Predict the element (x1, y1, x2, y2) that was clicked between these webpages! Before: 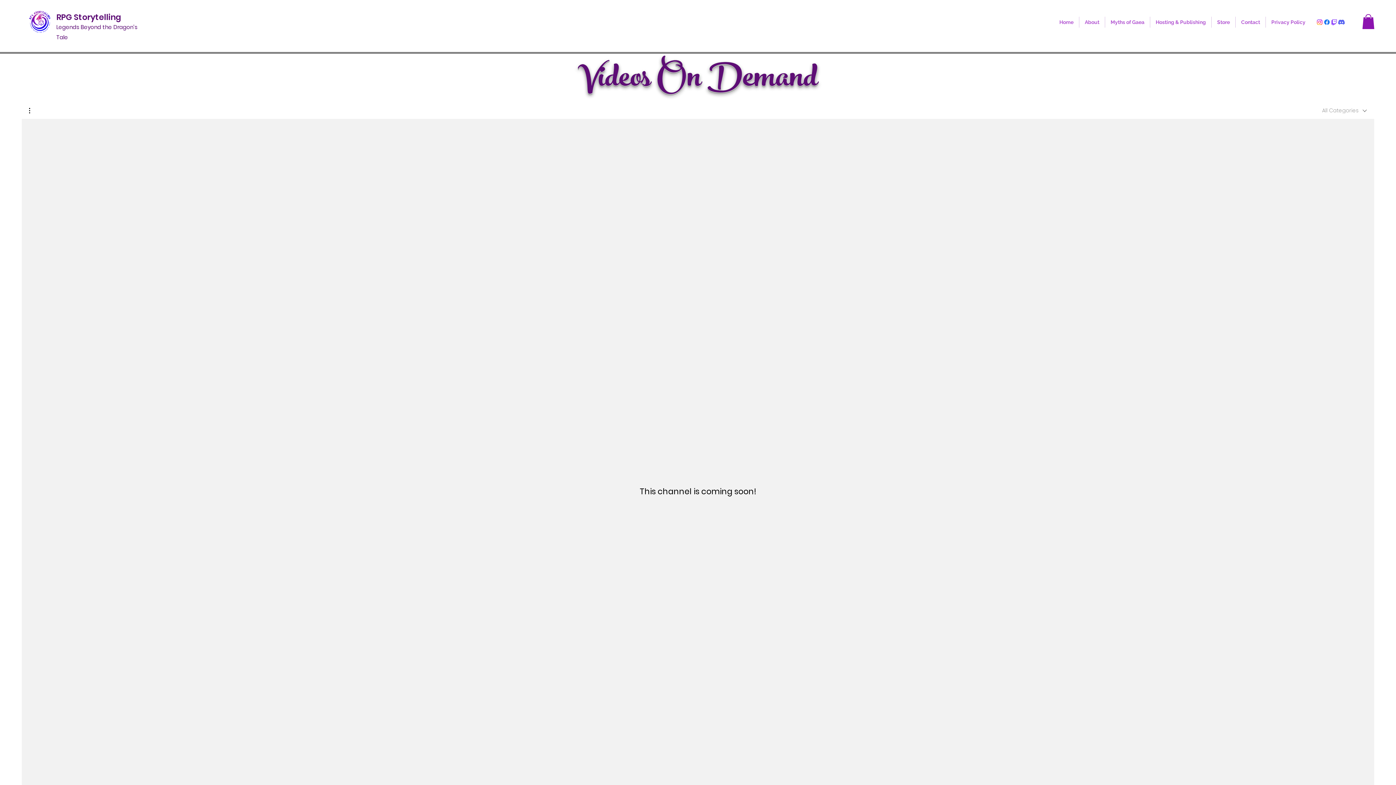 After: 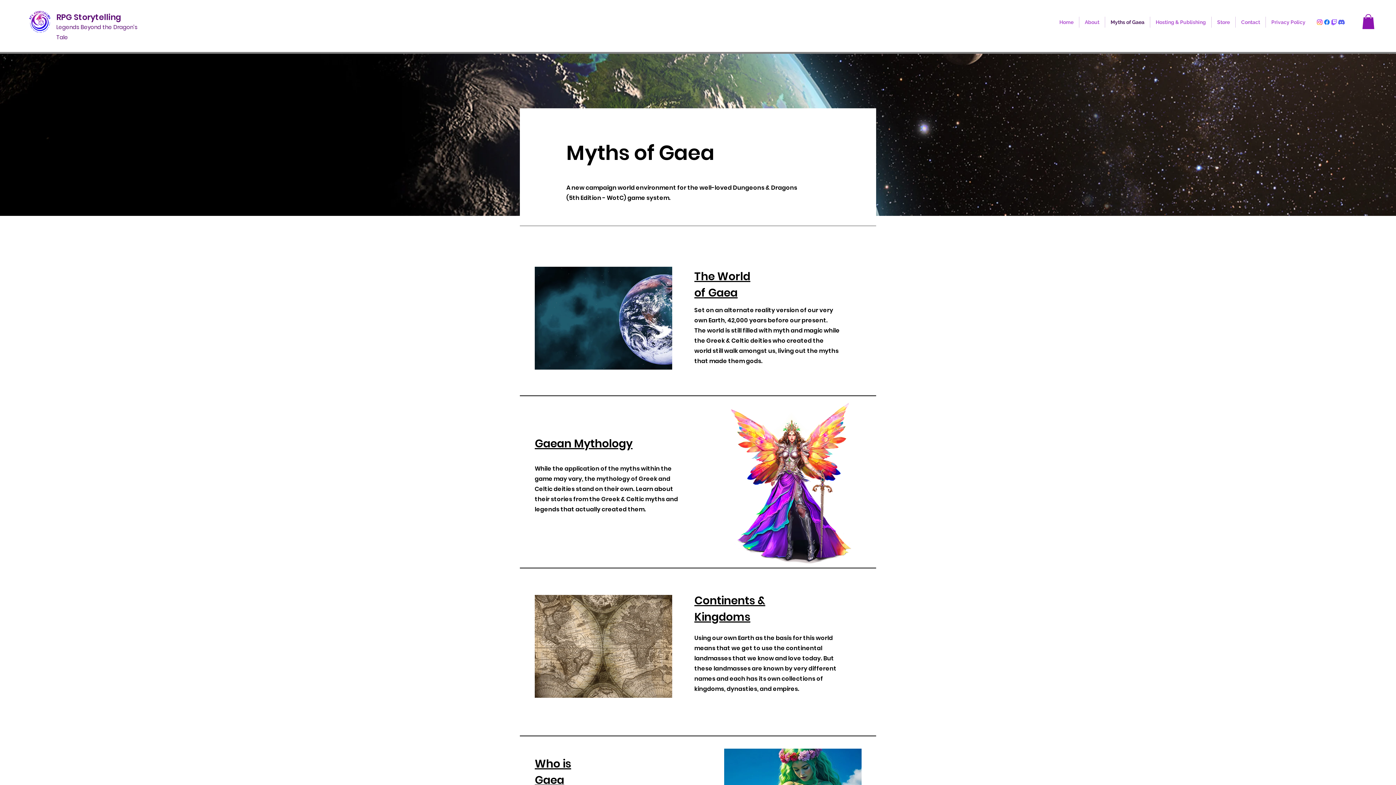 Action: bbox: (1105, 16, 1150, 27) label: Myths of Gaea